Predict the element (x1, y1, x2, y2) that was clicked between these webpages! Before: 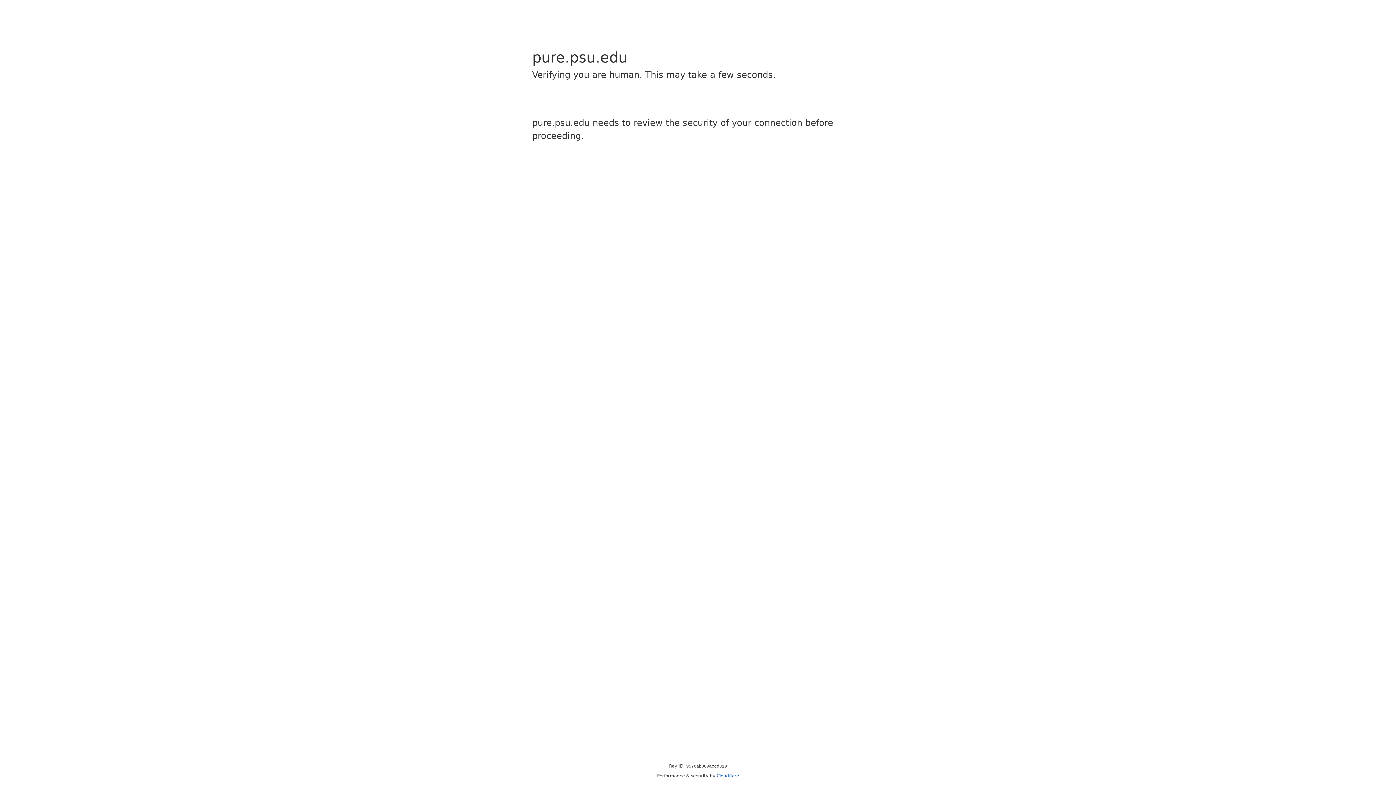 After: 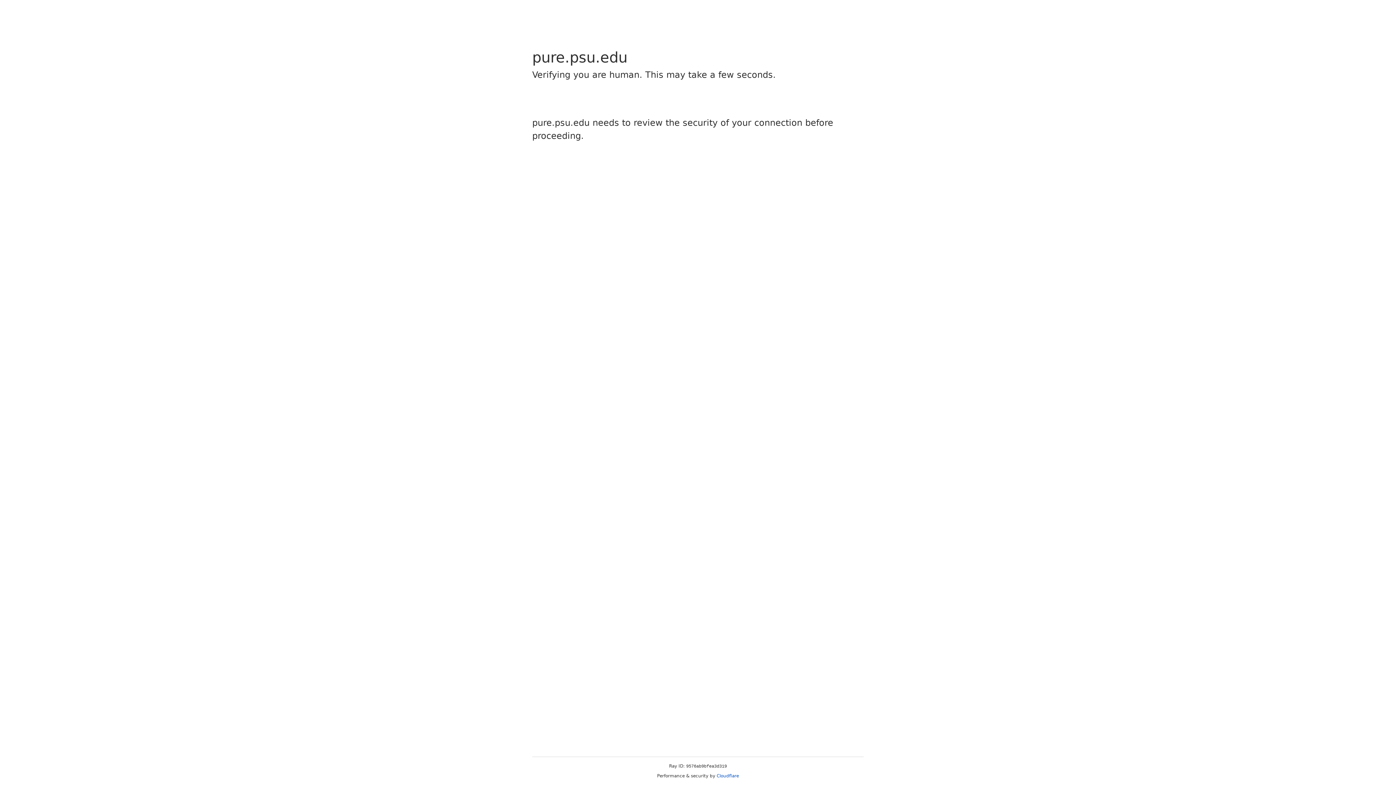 Action: bbox: (716, 773, 739, 778) label: Cloudflare